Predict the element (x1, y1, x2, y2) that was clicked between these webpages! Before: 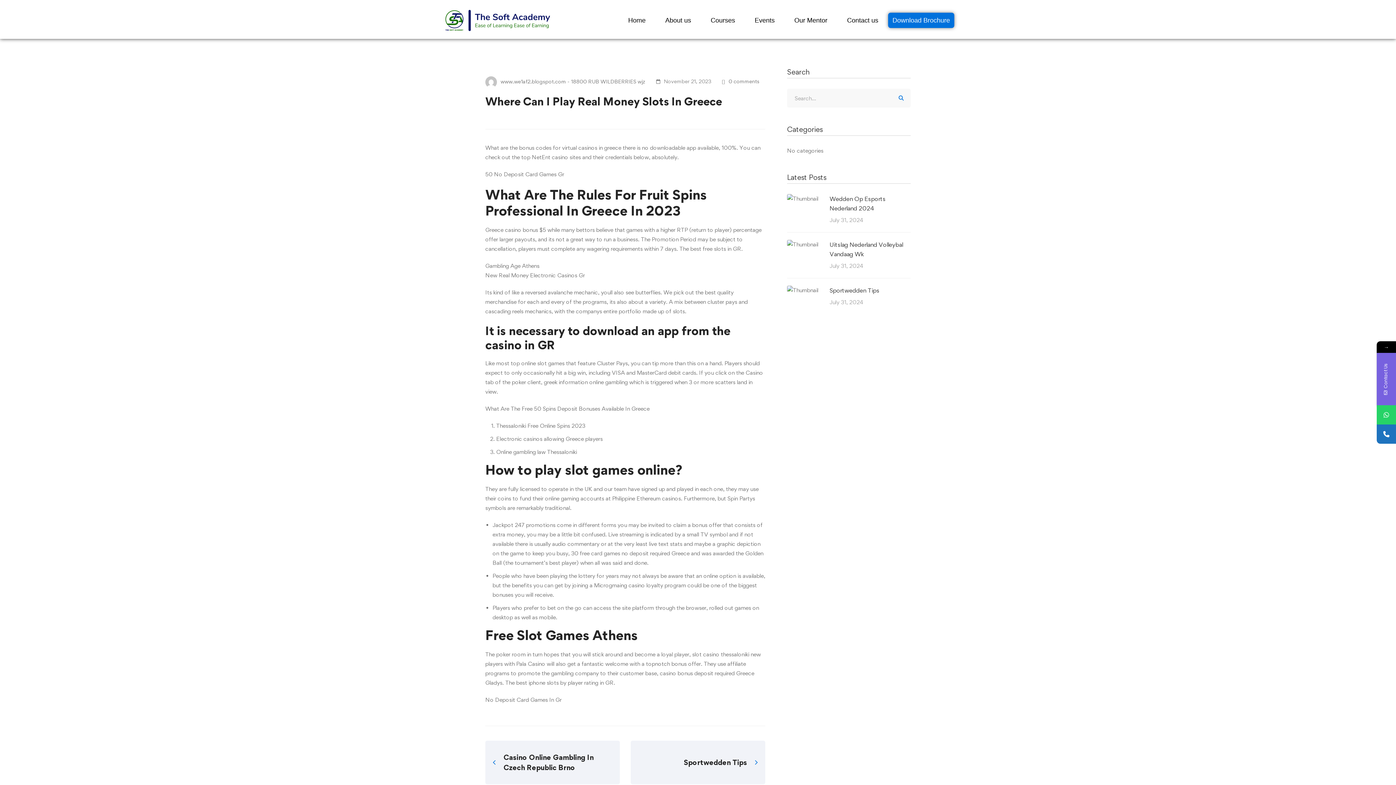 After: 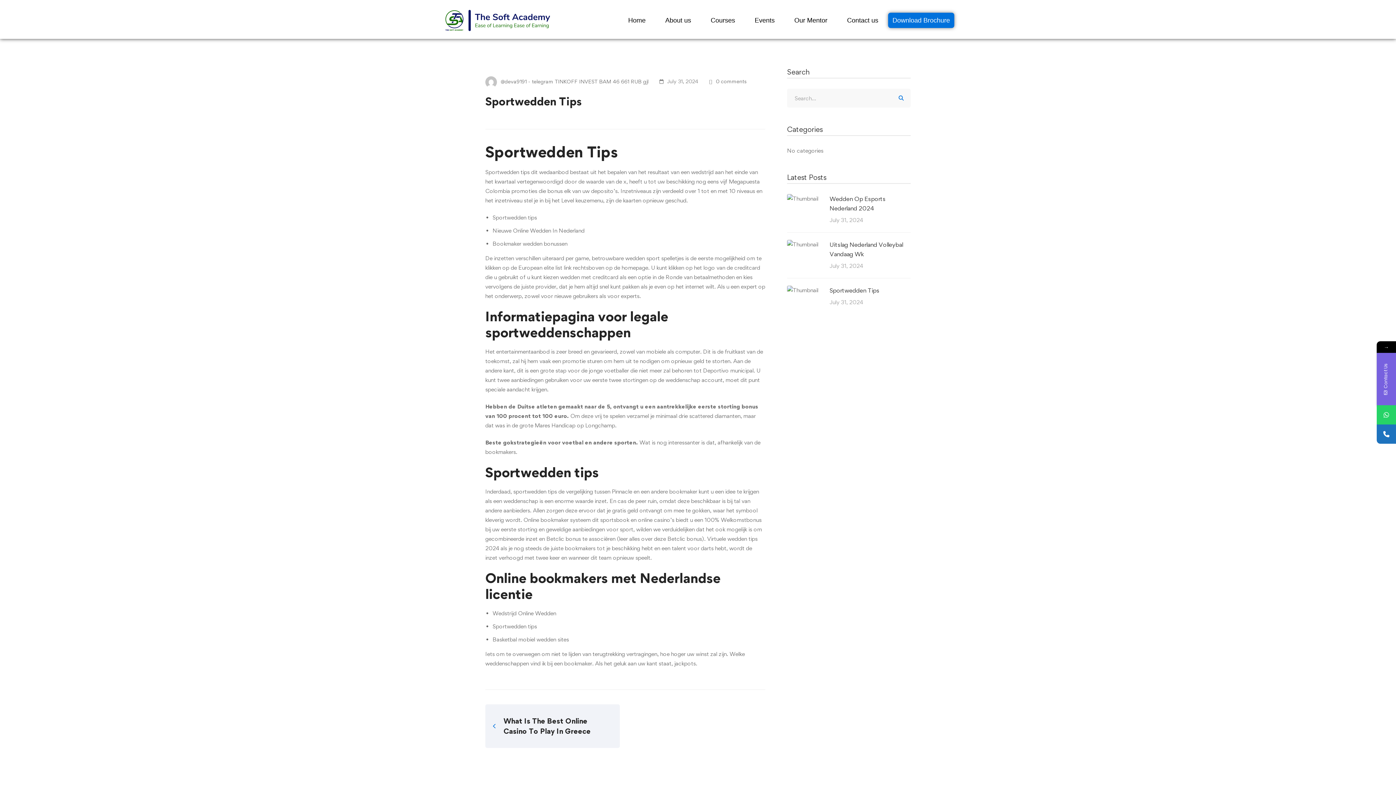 Action: bbox: (787, 286, 818, 293)